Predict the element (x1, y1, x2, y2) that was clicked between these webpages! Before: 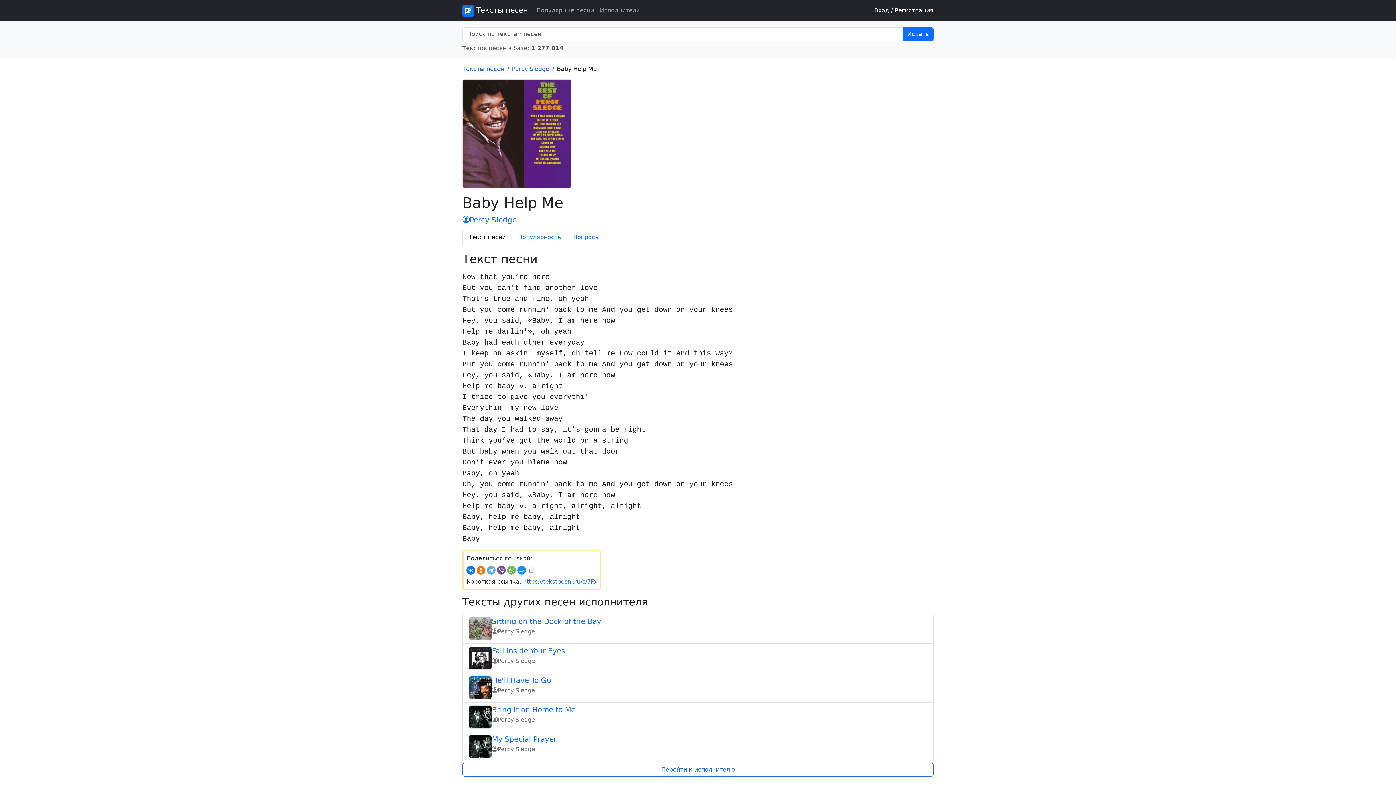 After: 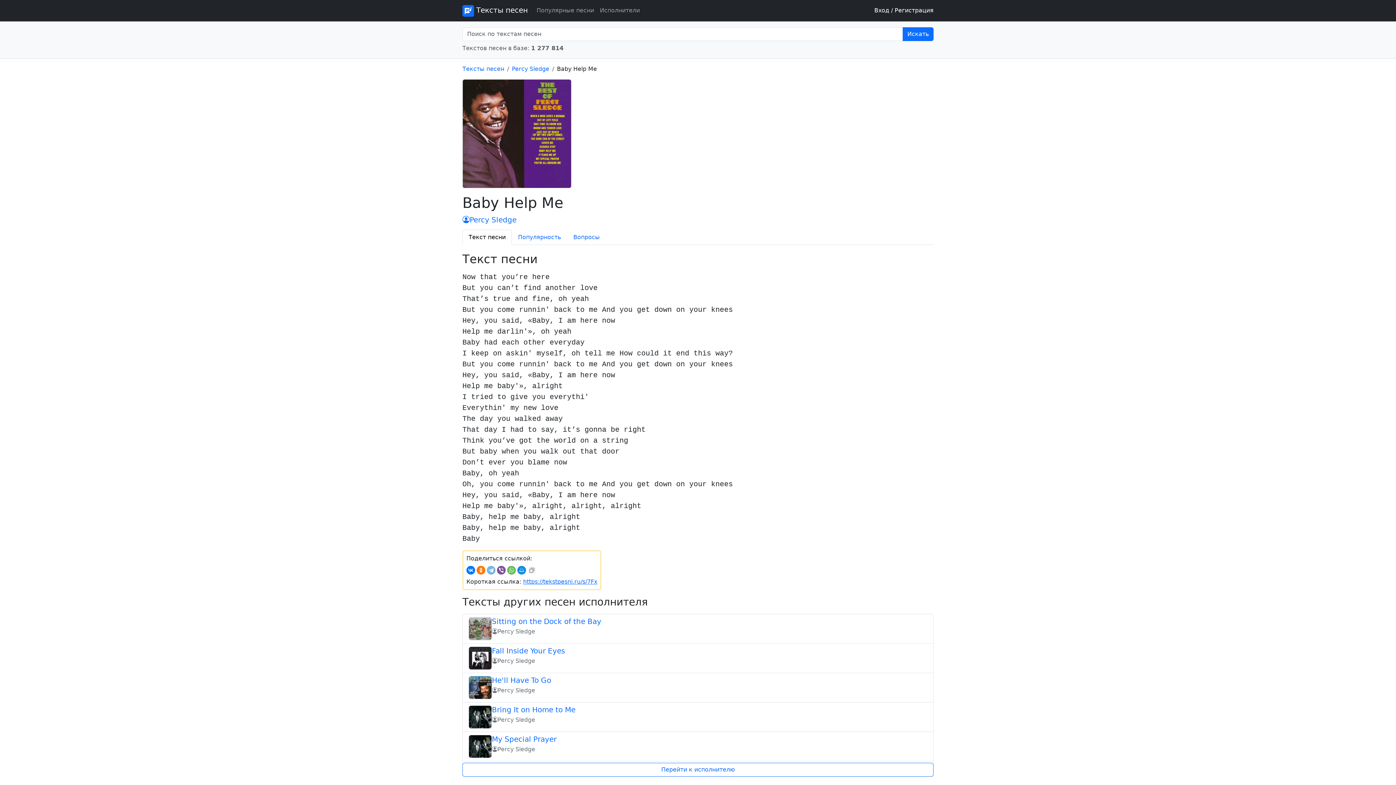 Action: bbox: (486, 566, 495, 574)